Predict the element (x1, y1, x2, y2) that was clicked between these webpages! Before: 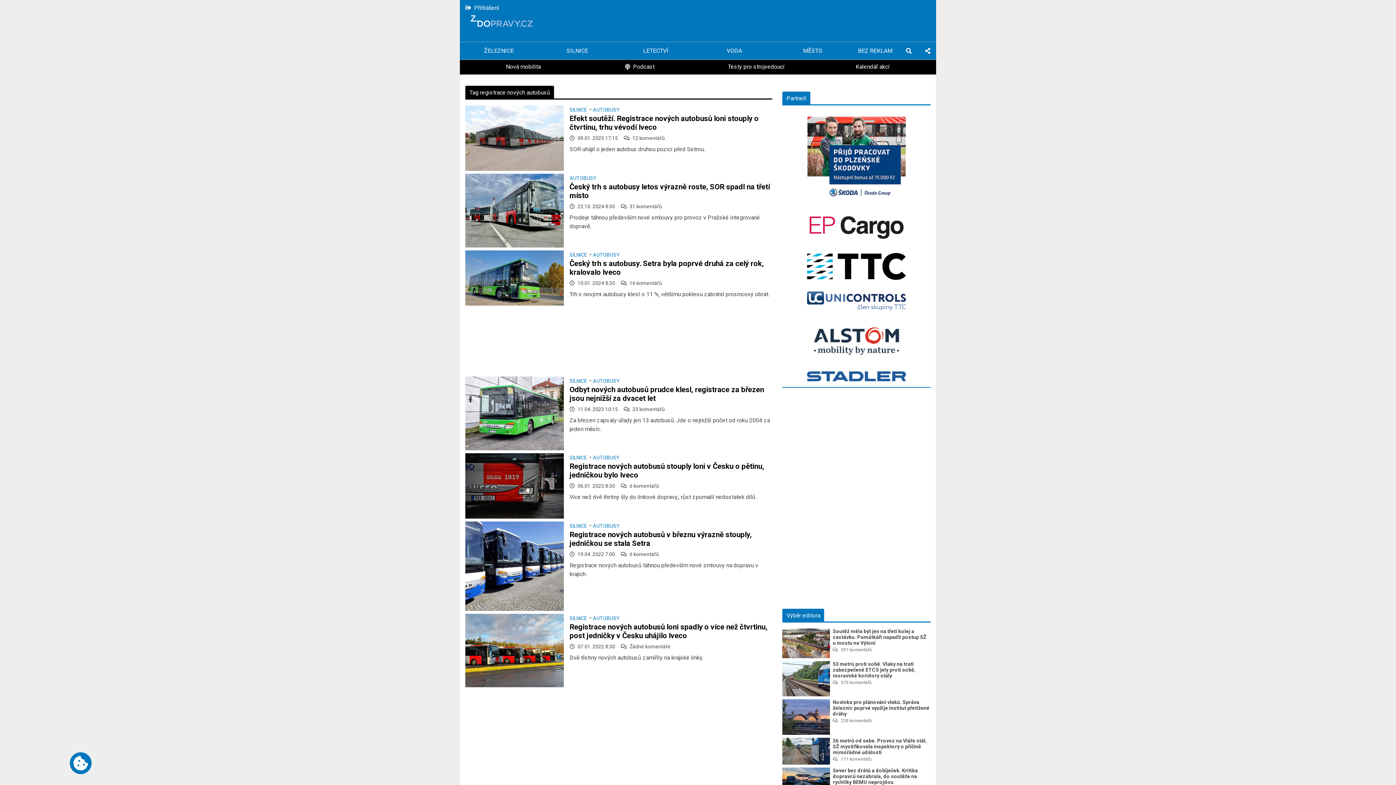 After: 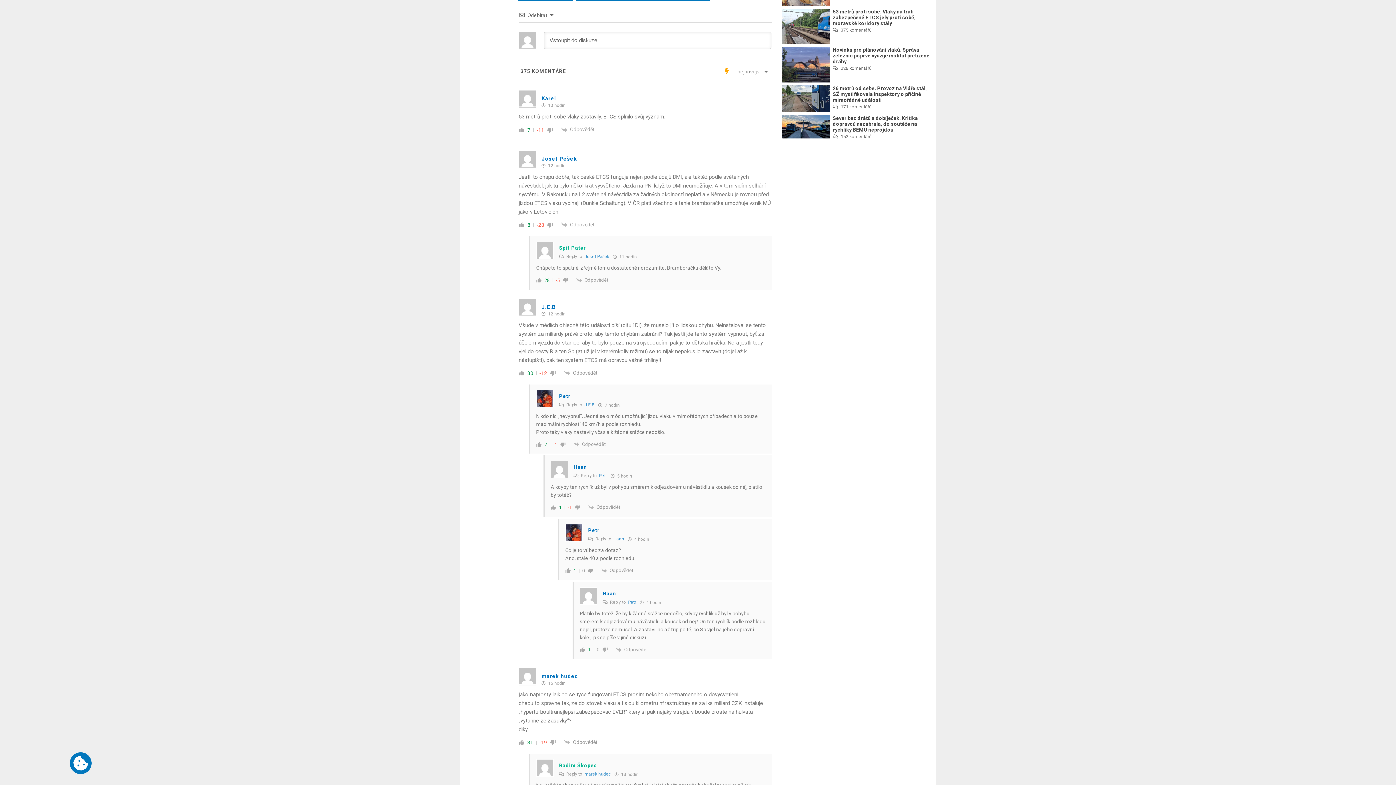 Action: label: 375 komentářů bbox: (833, 680, 871, 685)